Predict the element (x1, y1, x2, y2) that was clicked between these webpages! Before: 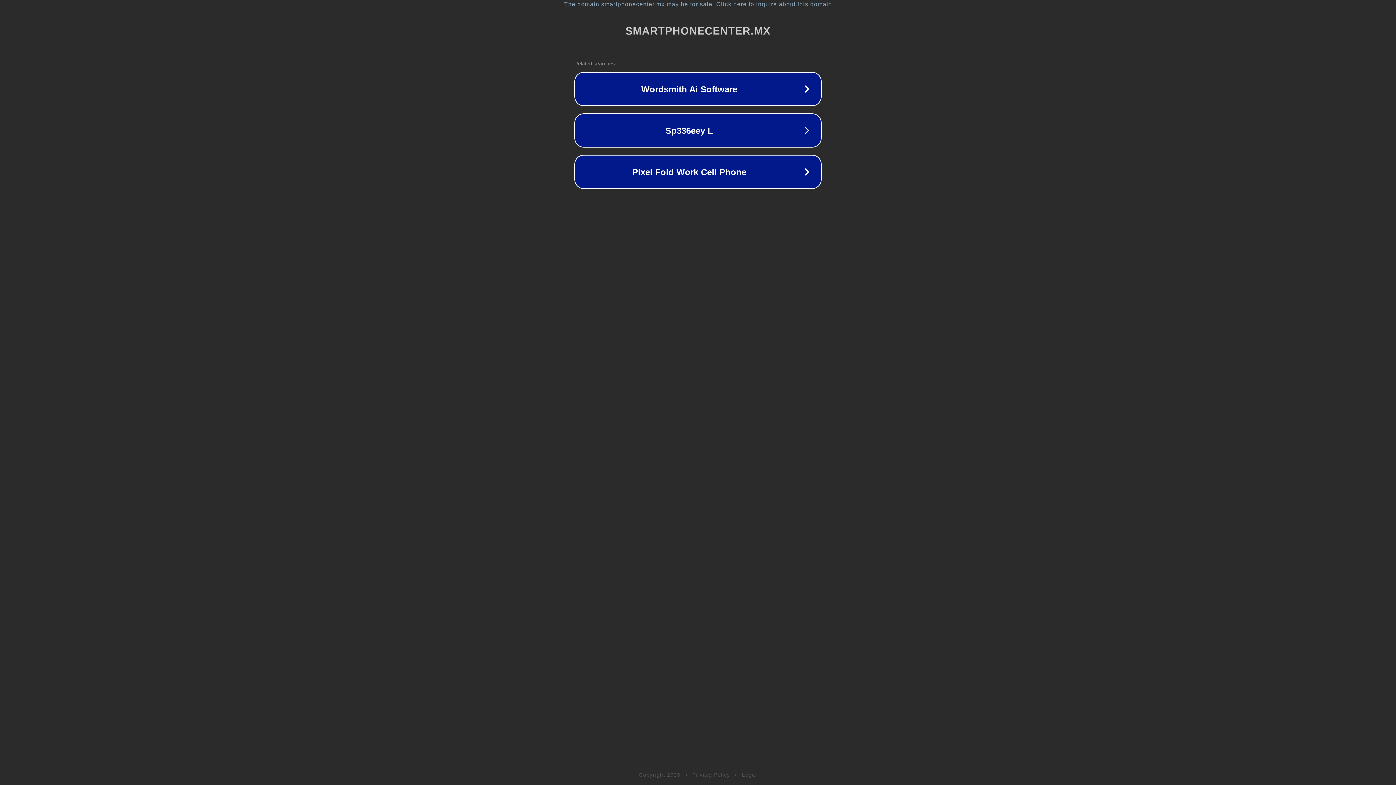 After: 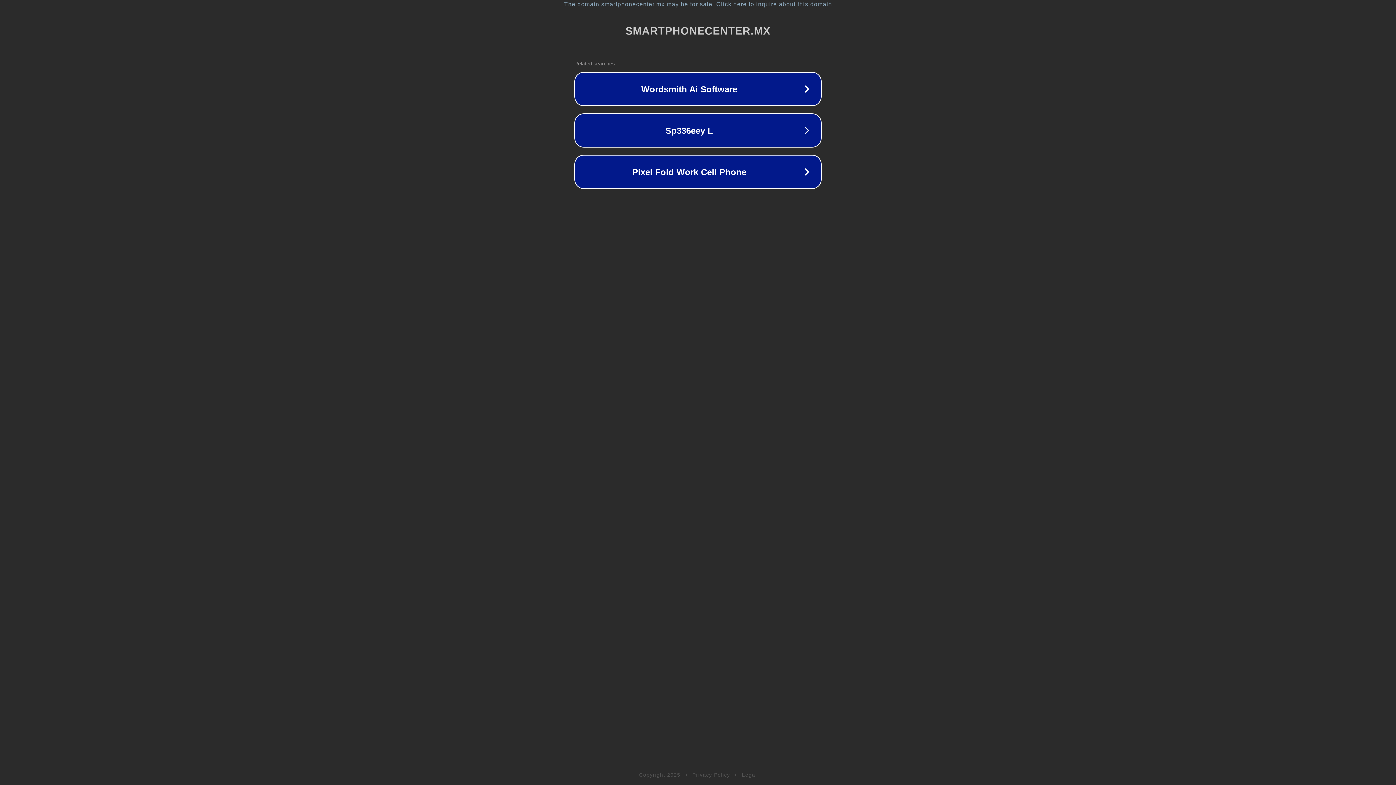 Action: label: Legal bbox: (742, 772, 757, 778)